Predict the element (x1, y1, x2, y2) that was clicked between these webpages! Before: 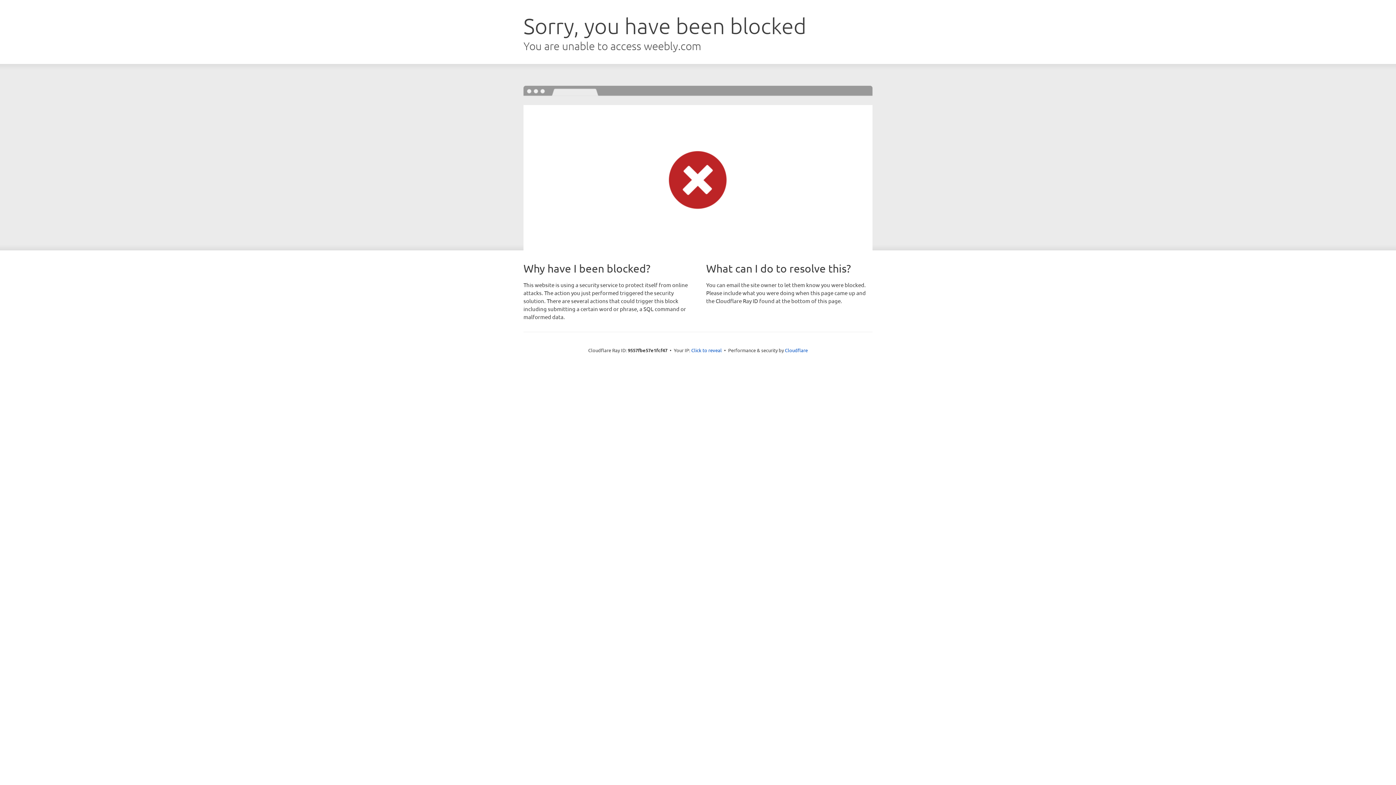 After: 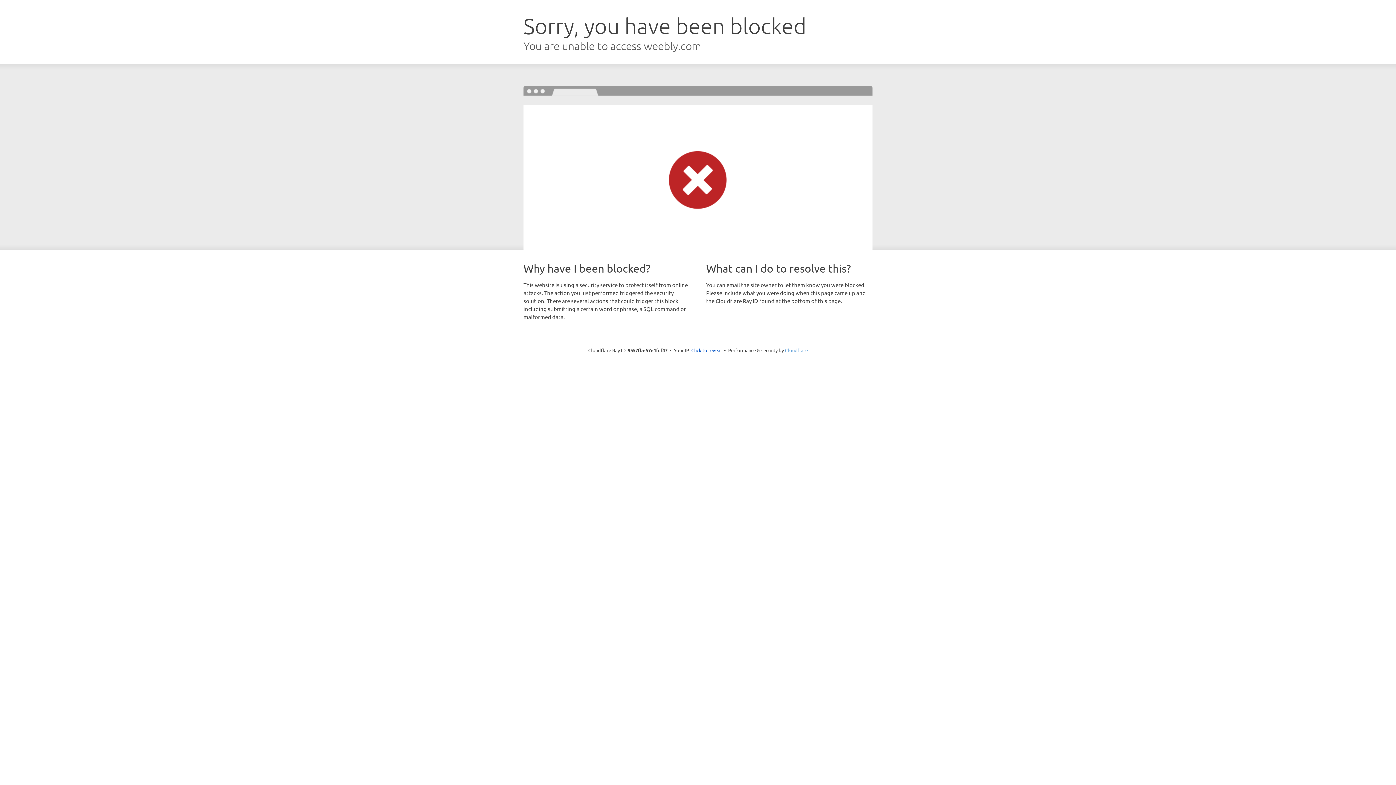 Action: bbox: (785, 347, 808, 353) label: Cloudflare